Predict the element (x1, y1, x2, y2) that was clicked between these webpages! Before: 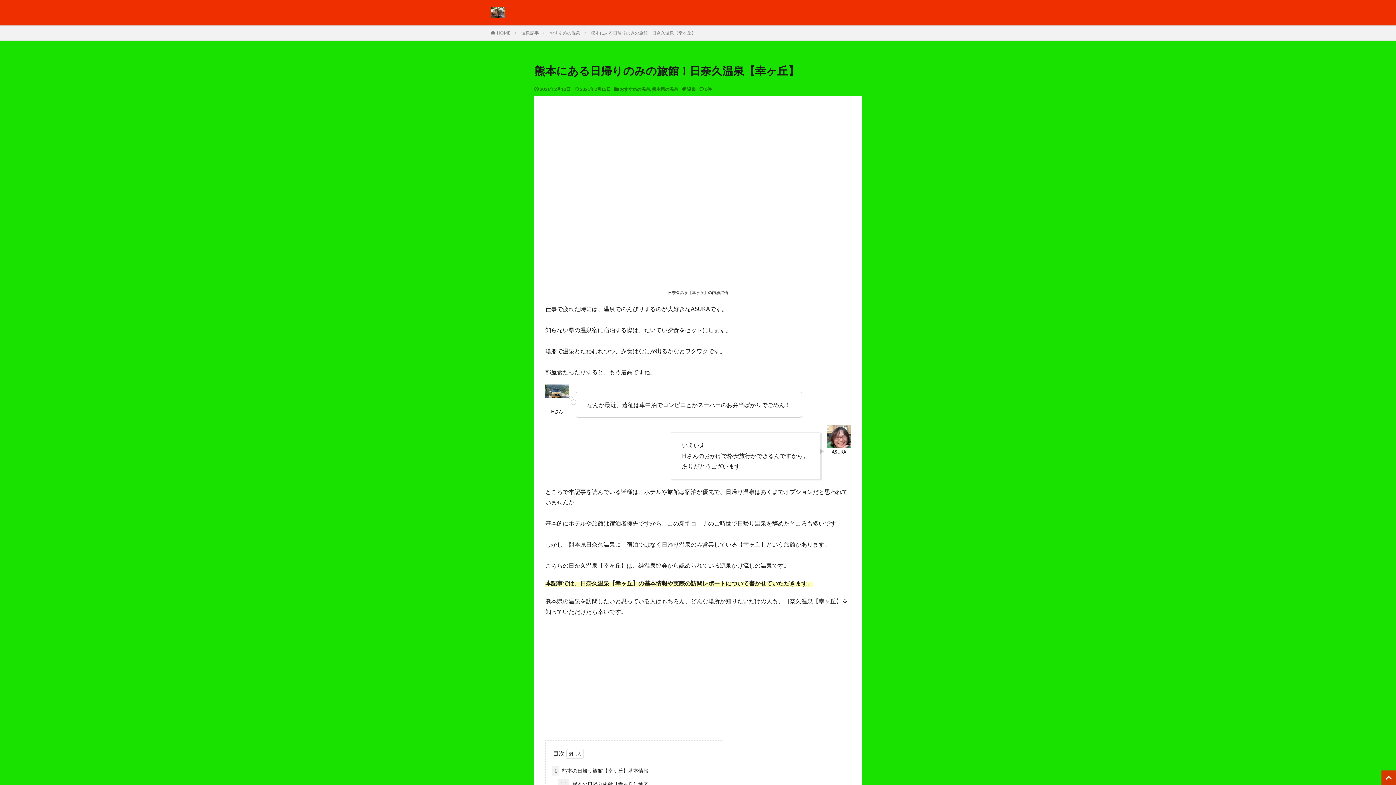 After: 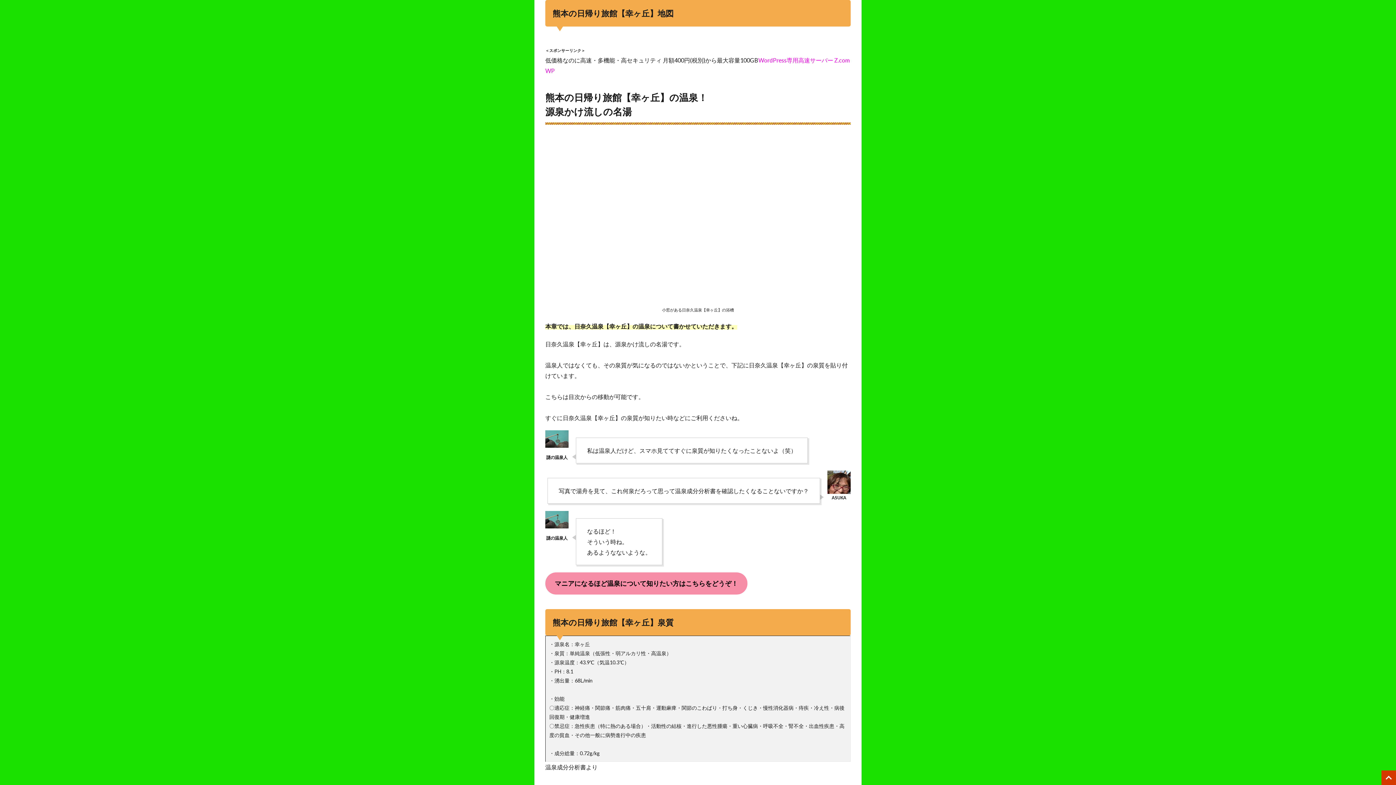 Action: label: 1.1 熊本の日帰り旅館【幸ヶ丘】地図 bbox: (558, 670, 648, 680)